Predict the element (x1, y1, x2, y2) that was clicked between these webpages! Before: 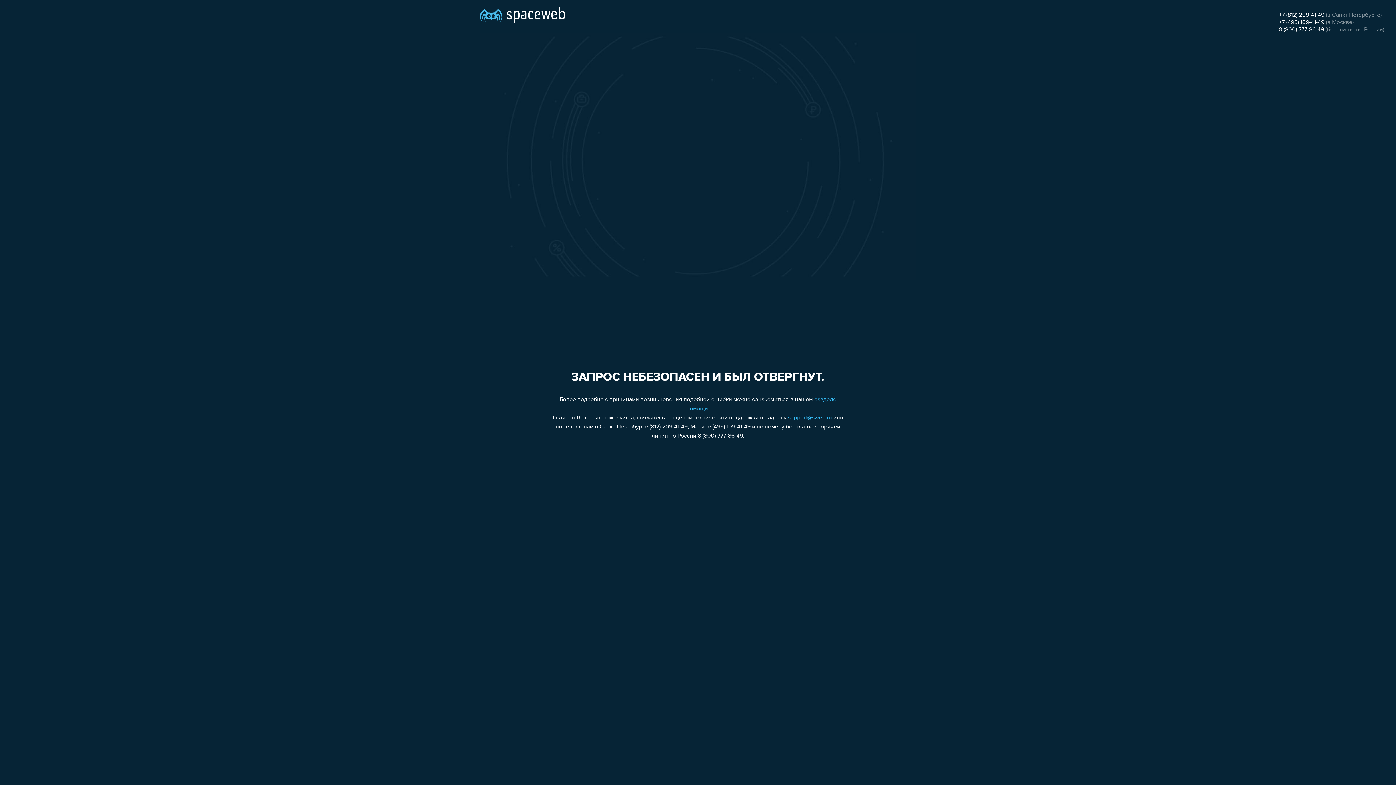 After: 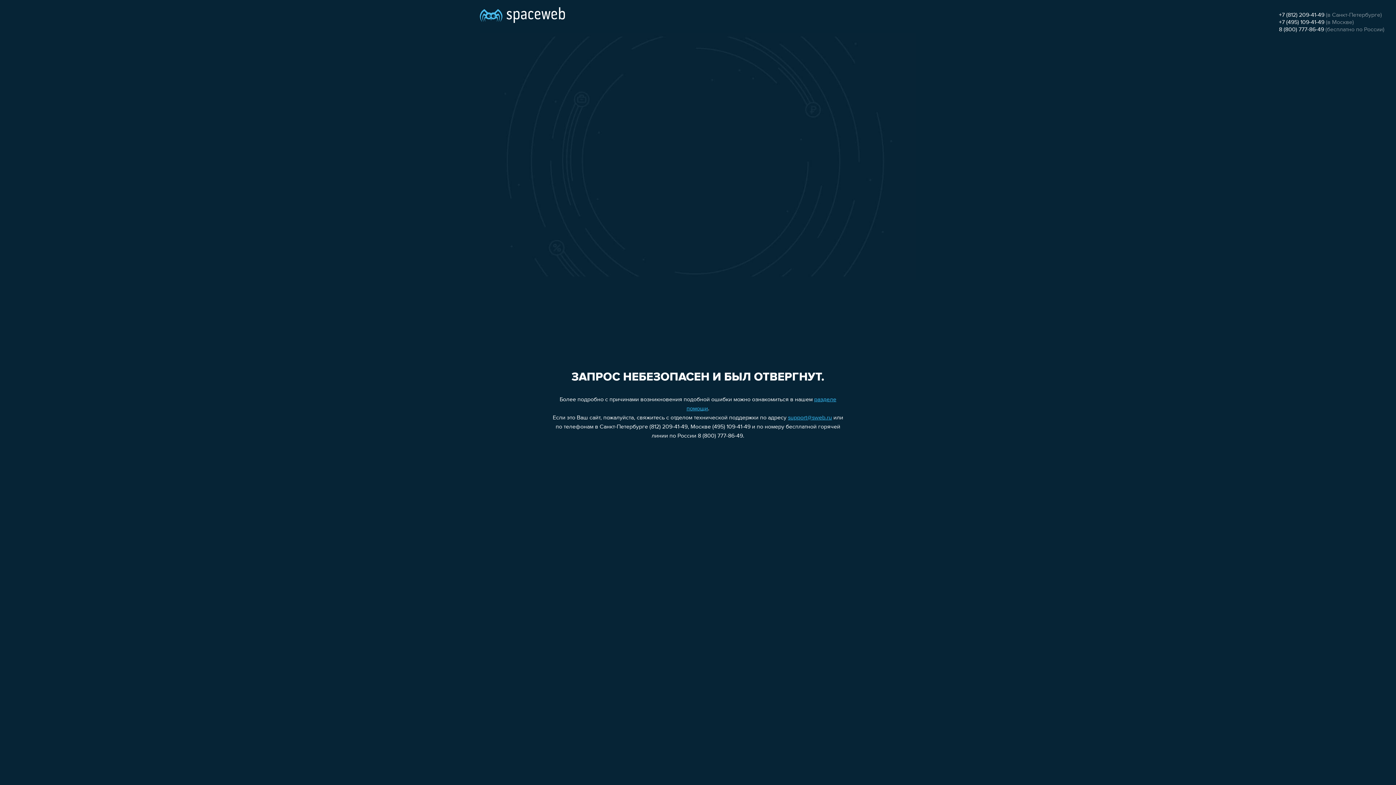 Action: label: support@sweb.ru bbox: (788, 415, 832, 421)